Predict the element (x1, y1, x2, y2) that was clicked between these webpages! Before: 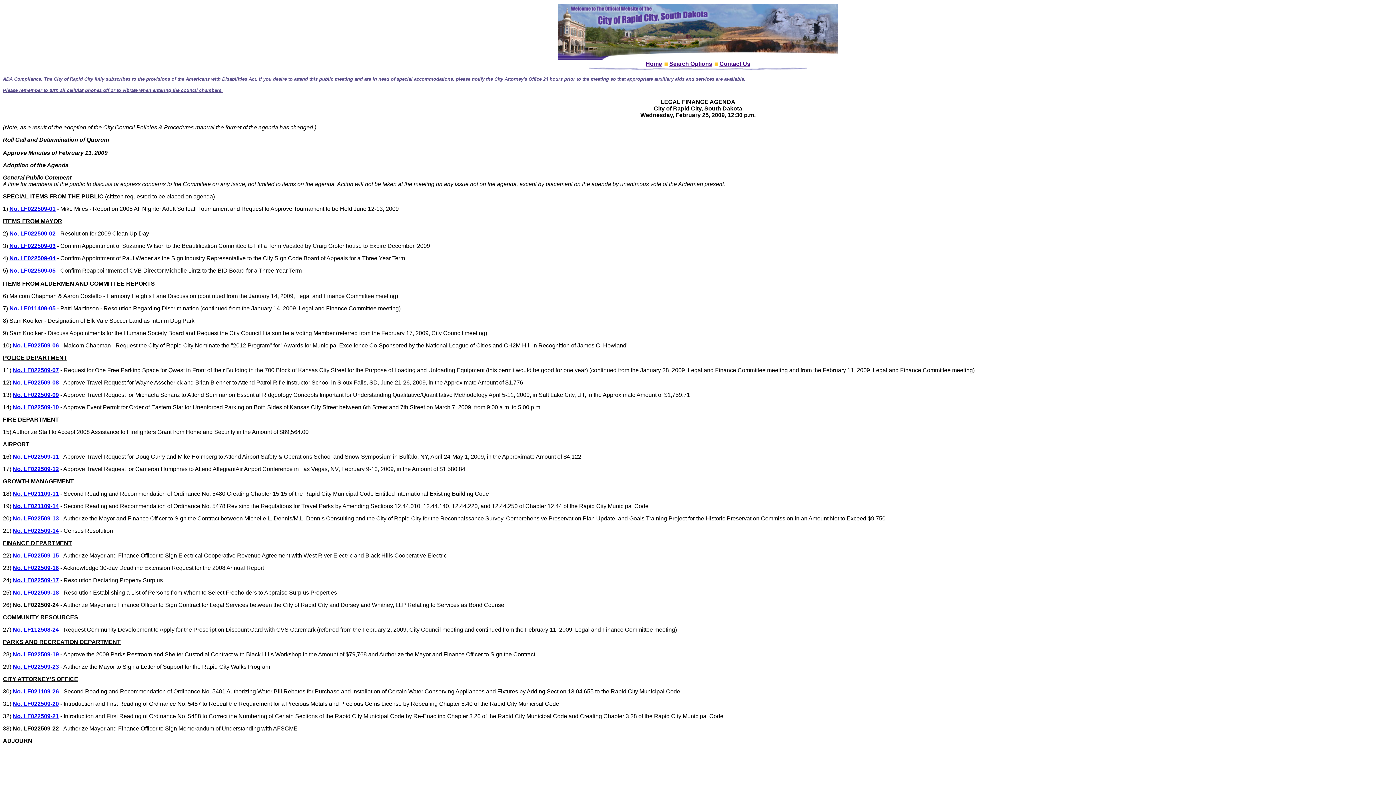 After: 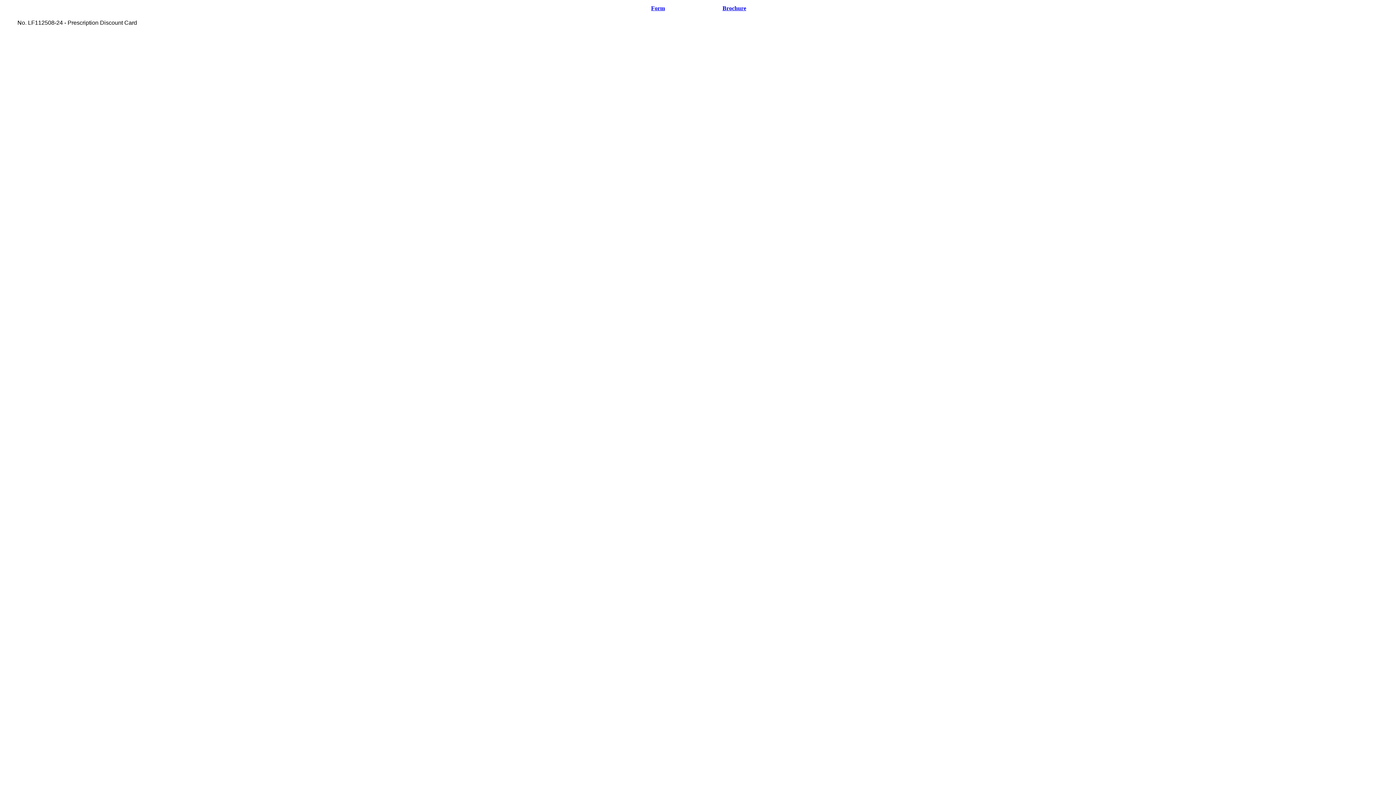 Action: bbox: (12, 626, 58, 633) label: No. LF112508-24